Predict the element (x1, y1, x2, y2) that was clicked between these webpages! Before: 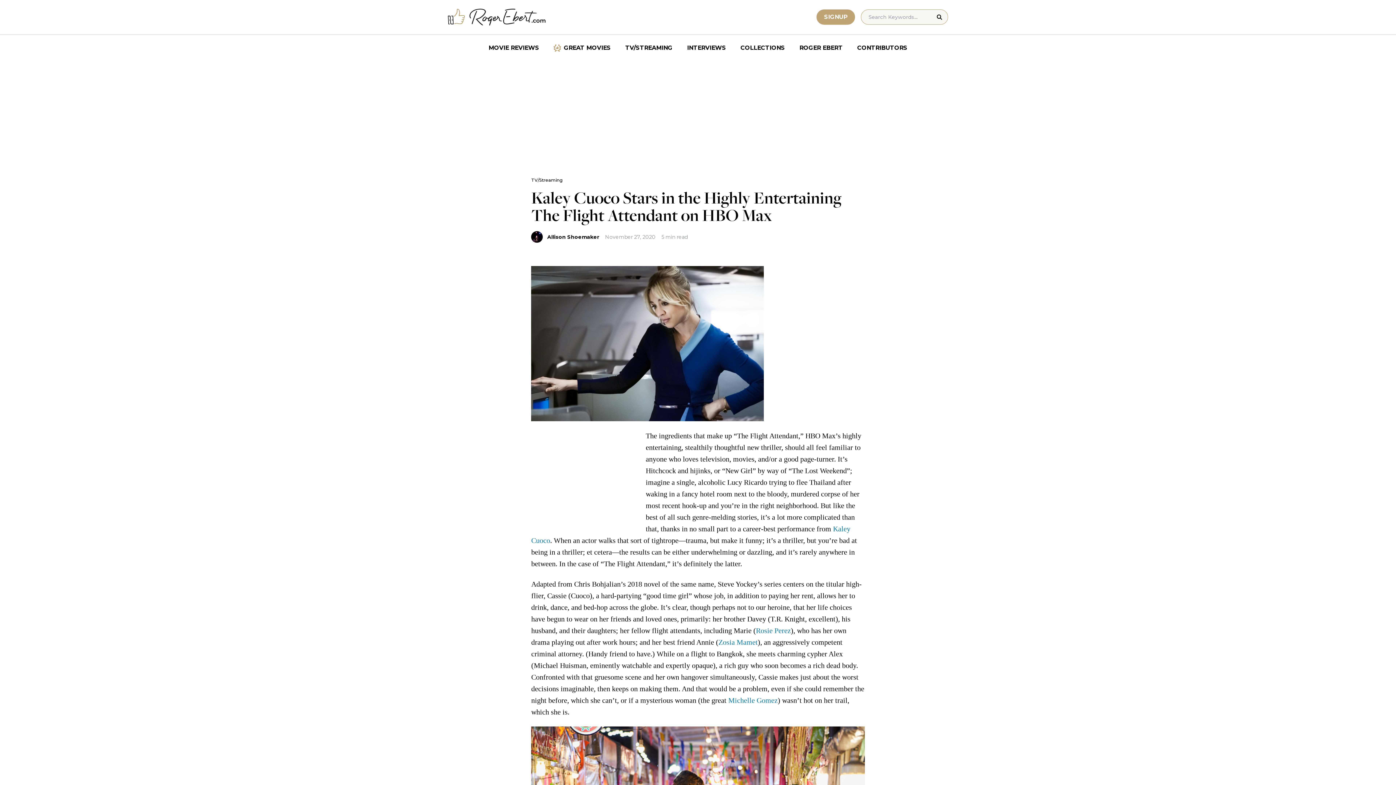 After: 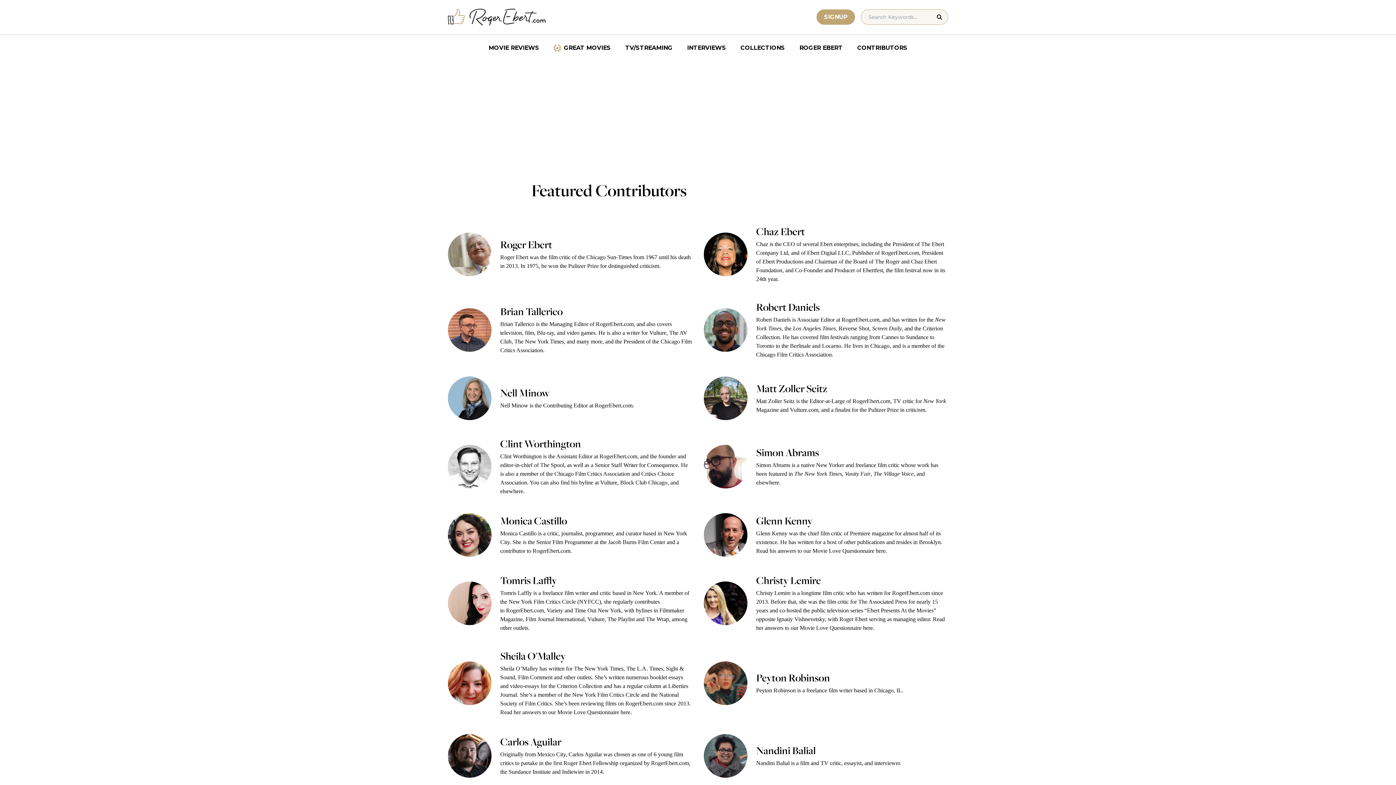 Action: bbox: (850, 40, 914, 55) label: CONTRIBUTORS